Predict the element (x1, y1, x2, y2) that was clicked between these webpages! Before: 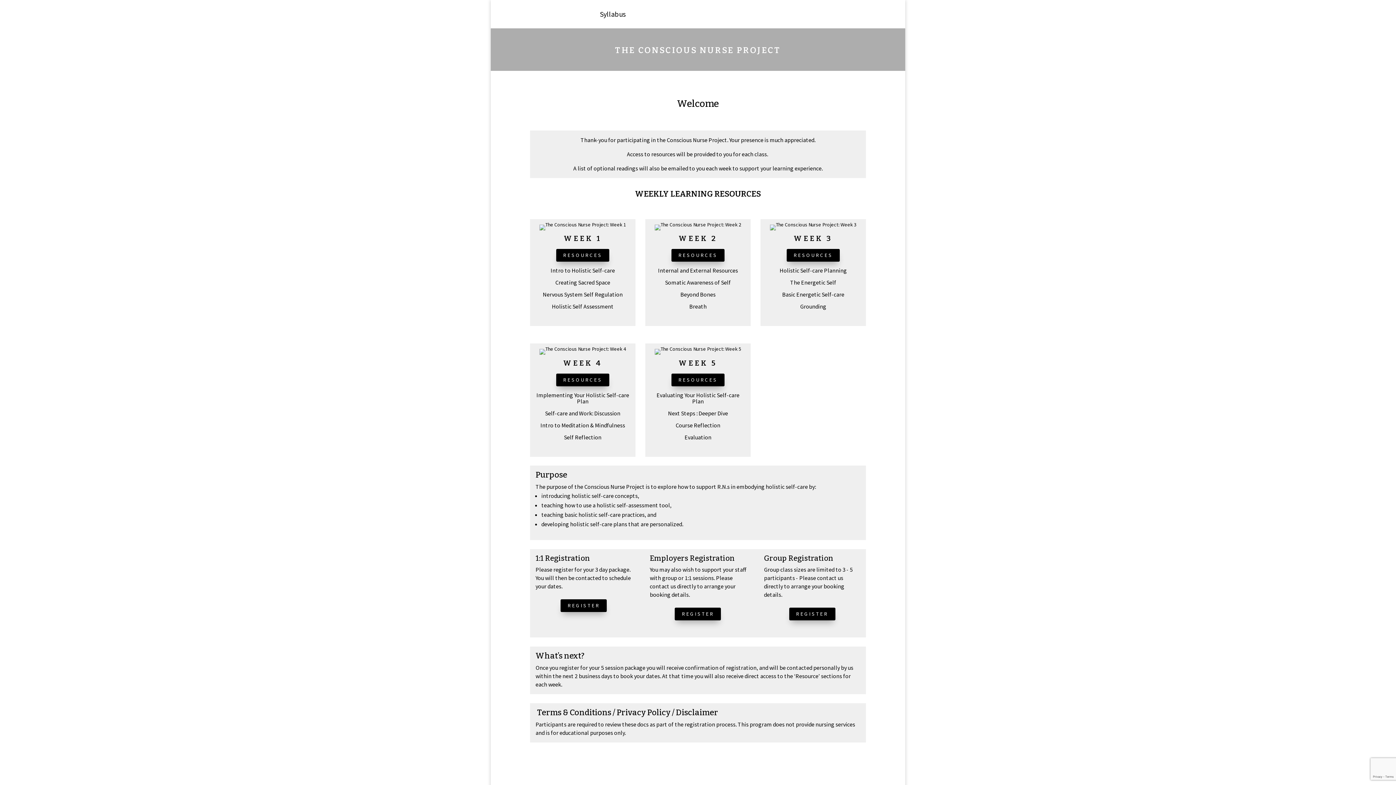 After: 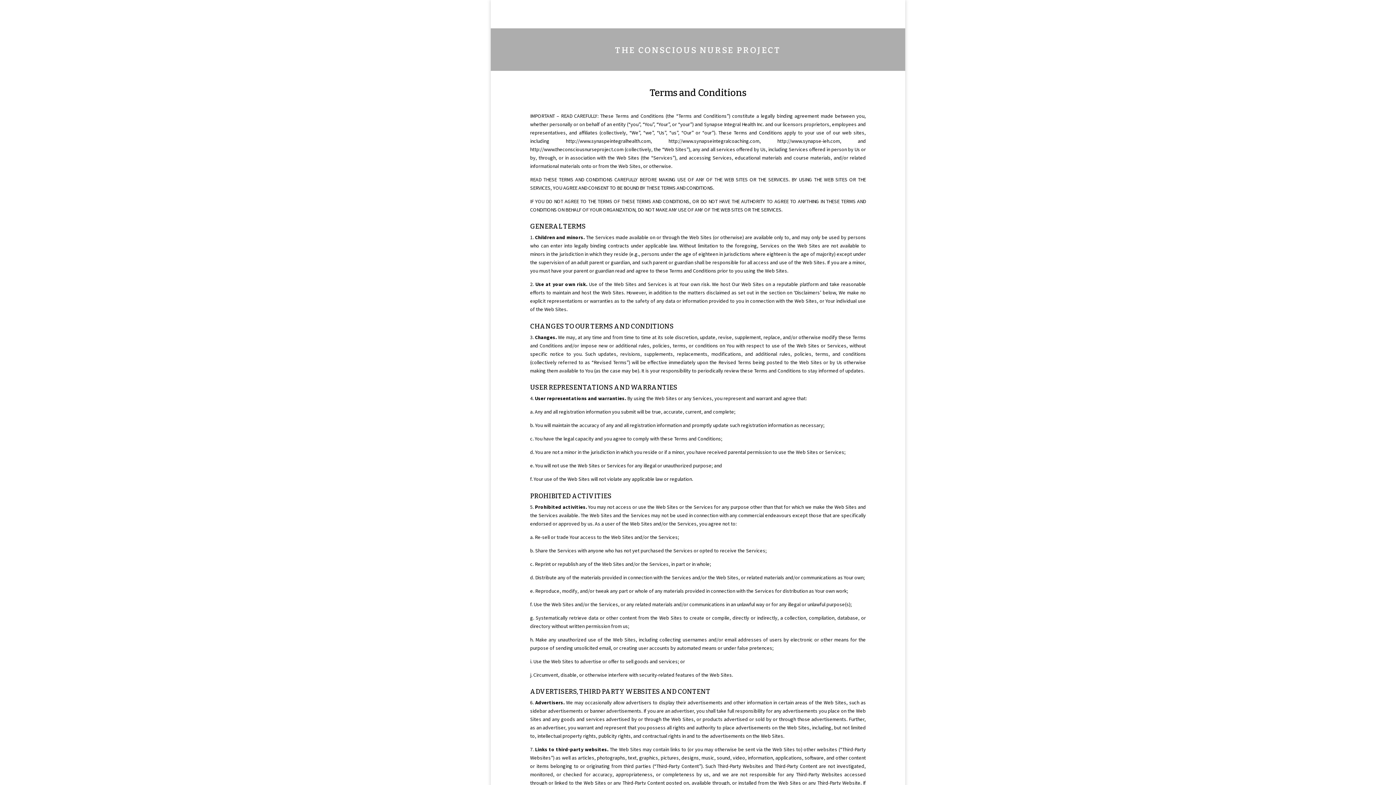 Action: label:  Terms & Conditions  bbox: (535, 708, 612, 717)